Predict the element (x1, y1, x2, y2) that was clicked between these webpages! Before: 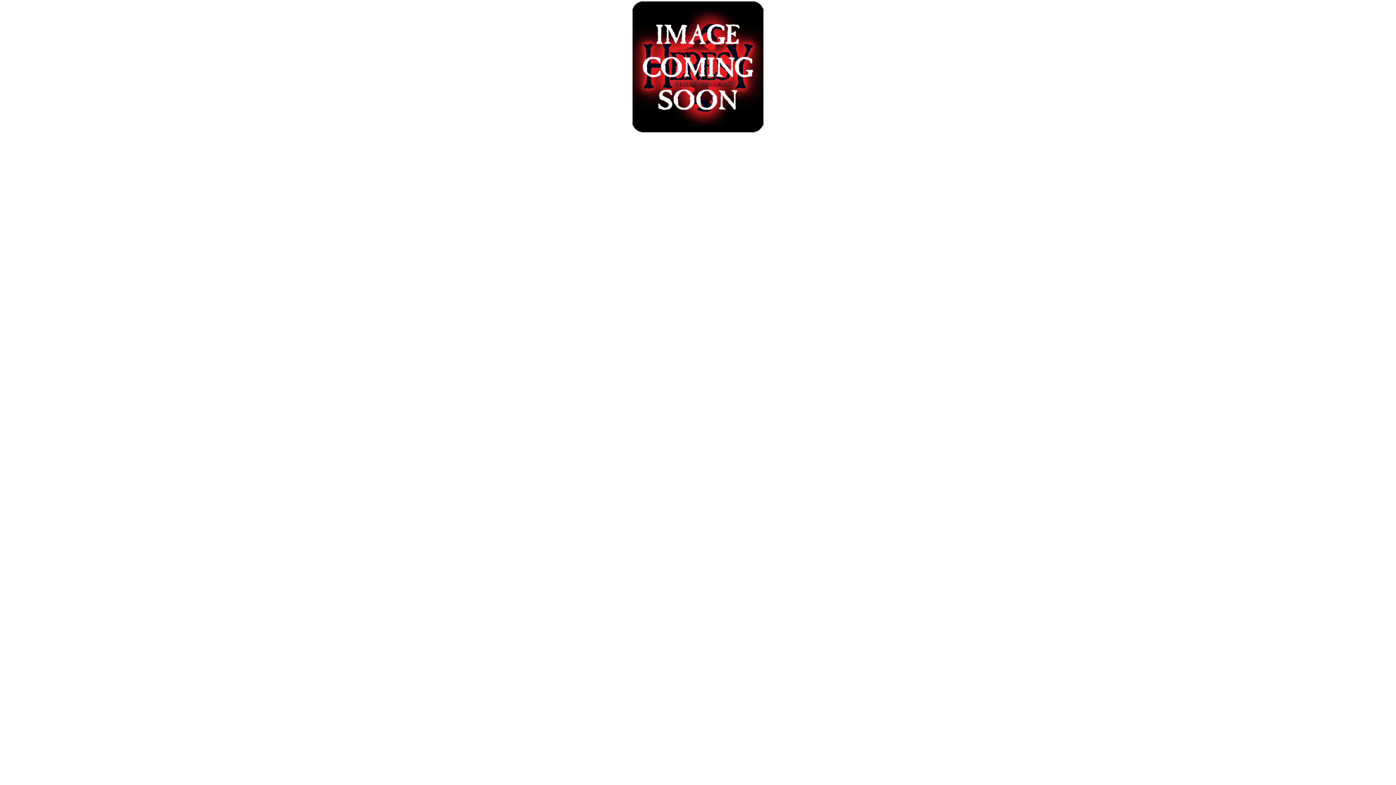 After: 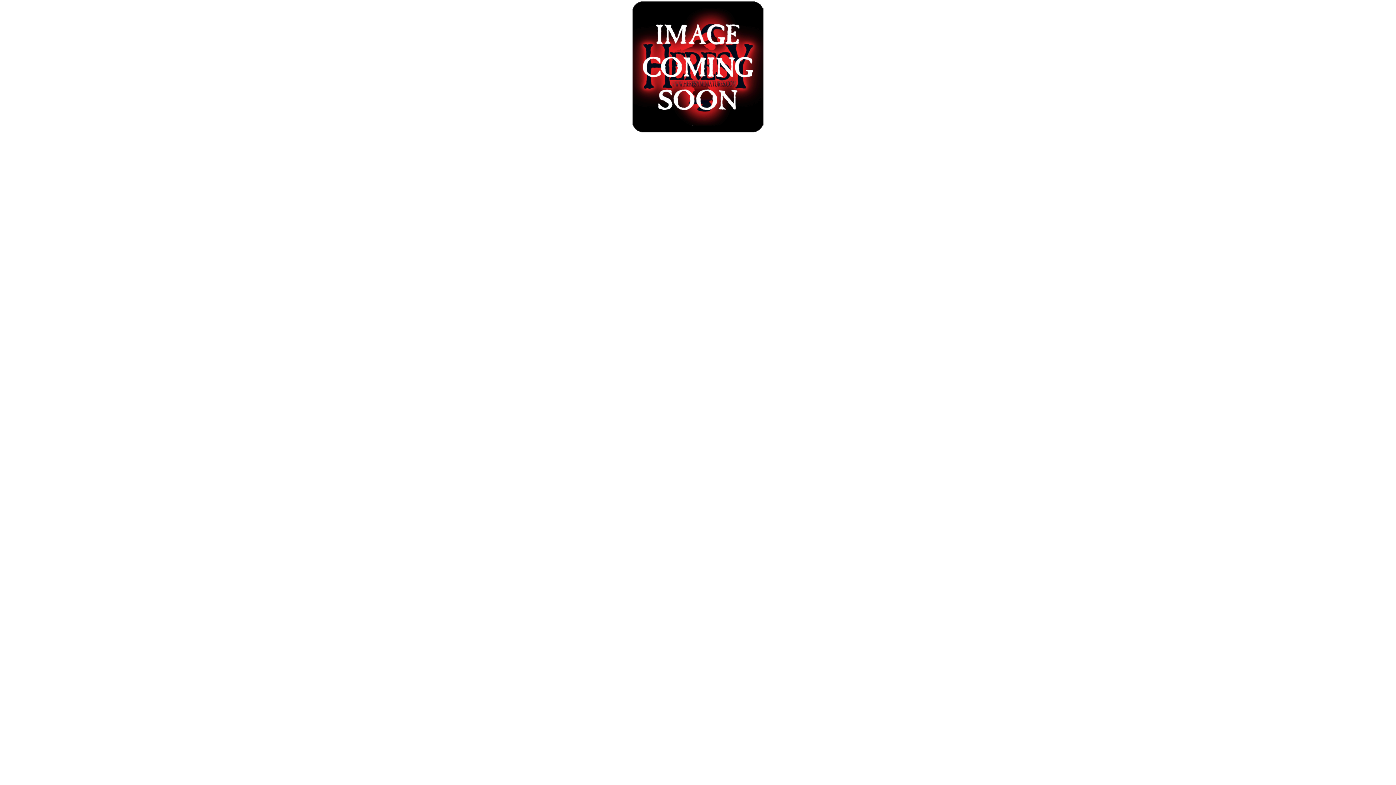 Action: bbox: (631, 130, 765, 134)